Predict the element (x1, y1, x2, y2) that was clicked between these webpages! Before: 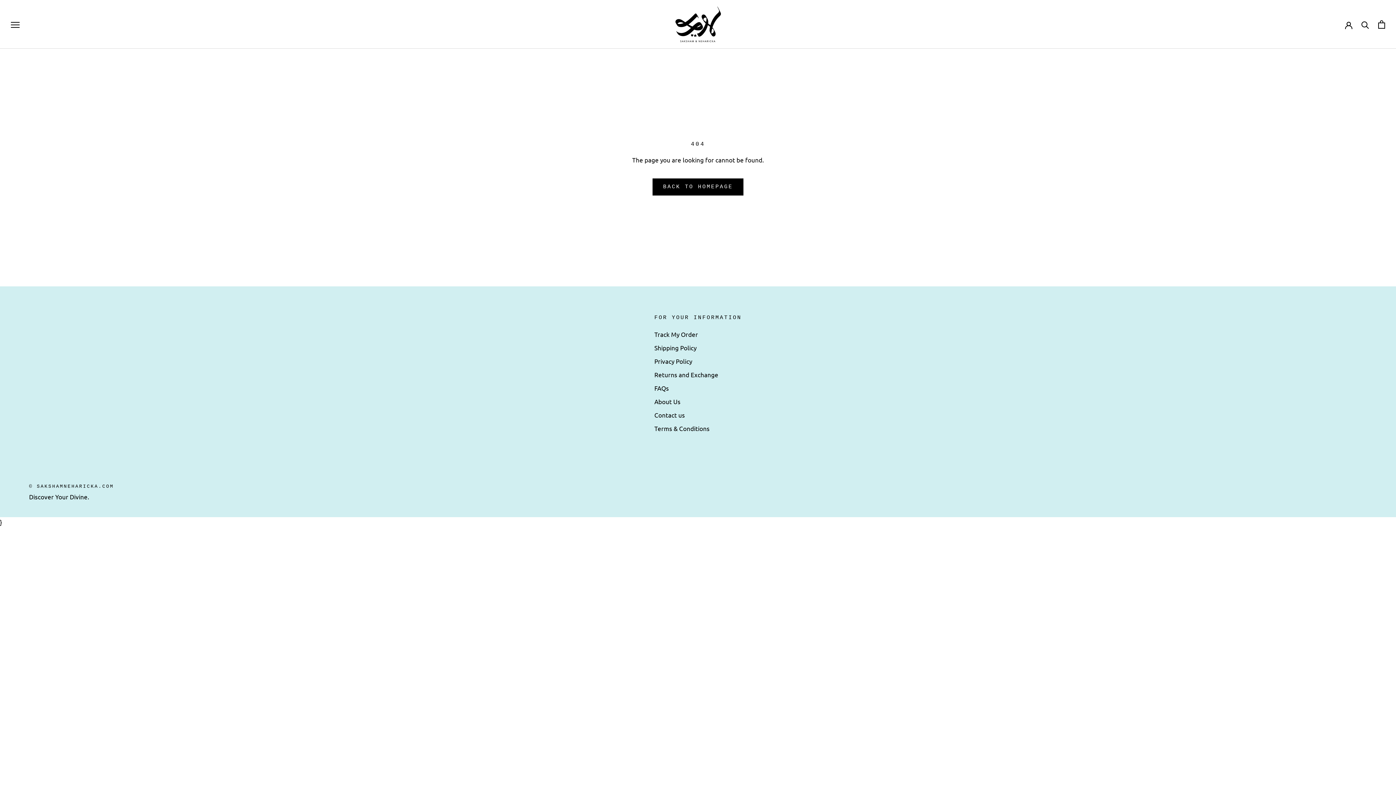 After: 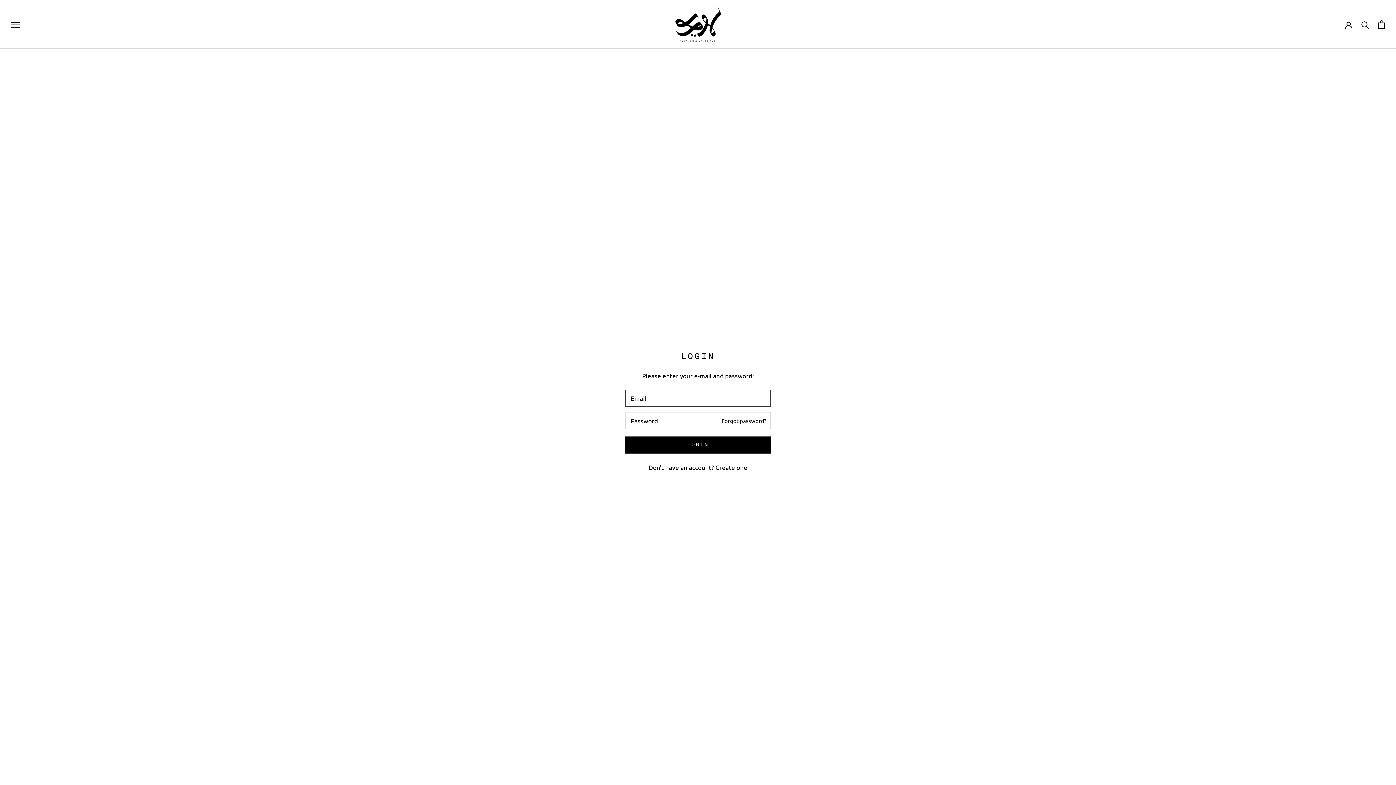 Action: bbox: (1345, 20, 1352, 28)